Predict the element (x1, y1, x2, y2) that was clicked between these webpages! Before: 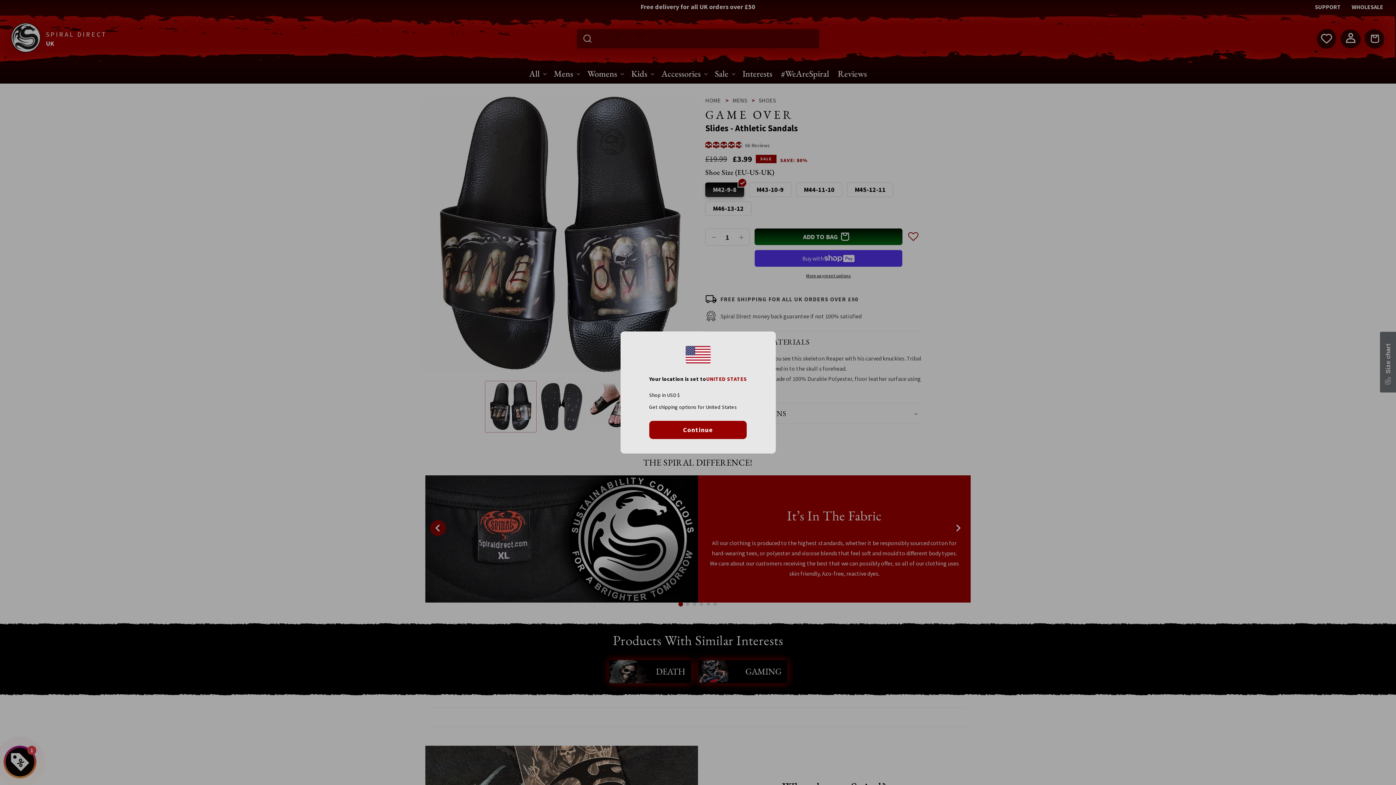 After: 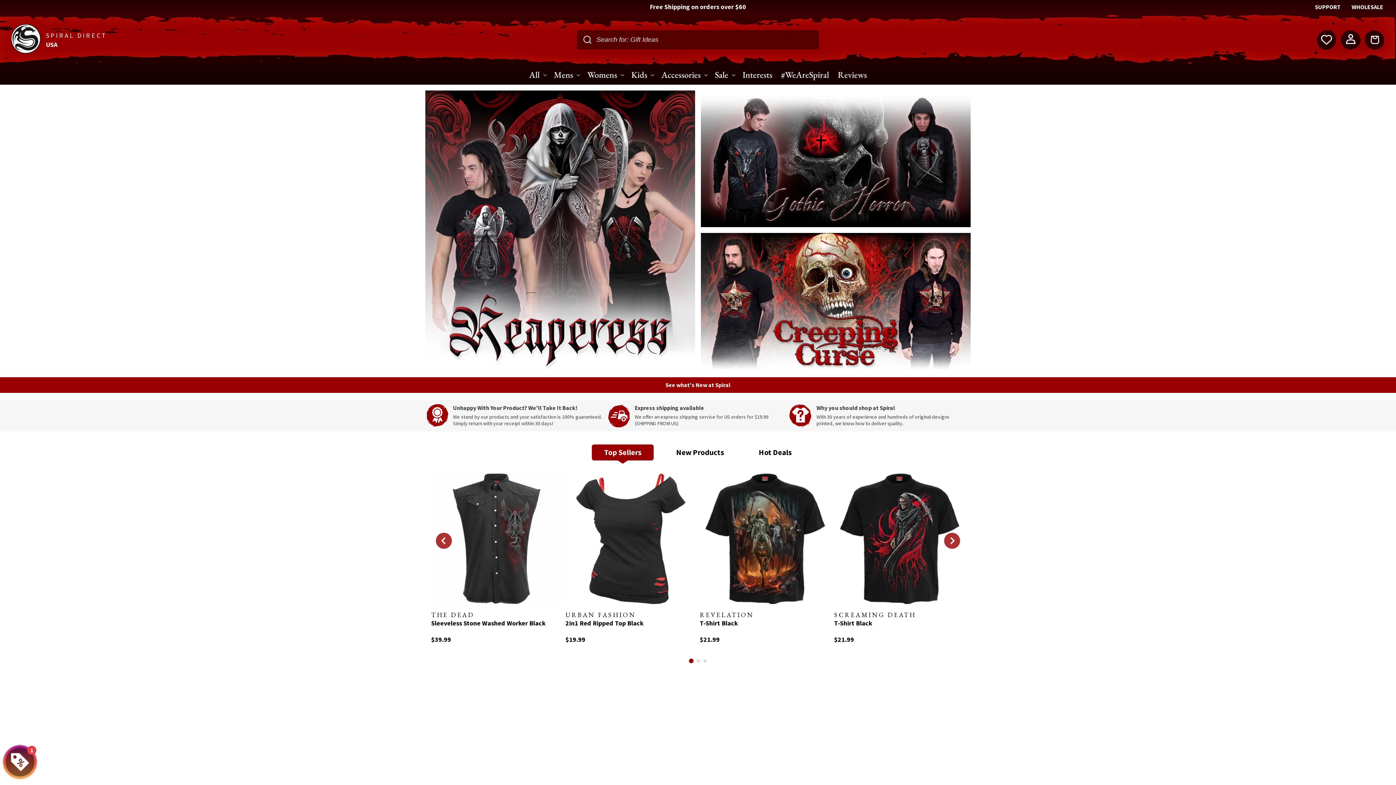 Action: label: Continue bbox: (649, 420, 747, 439)